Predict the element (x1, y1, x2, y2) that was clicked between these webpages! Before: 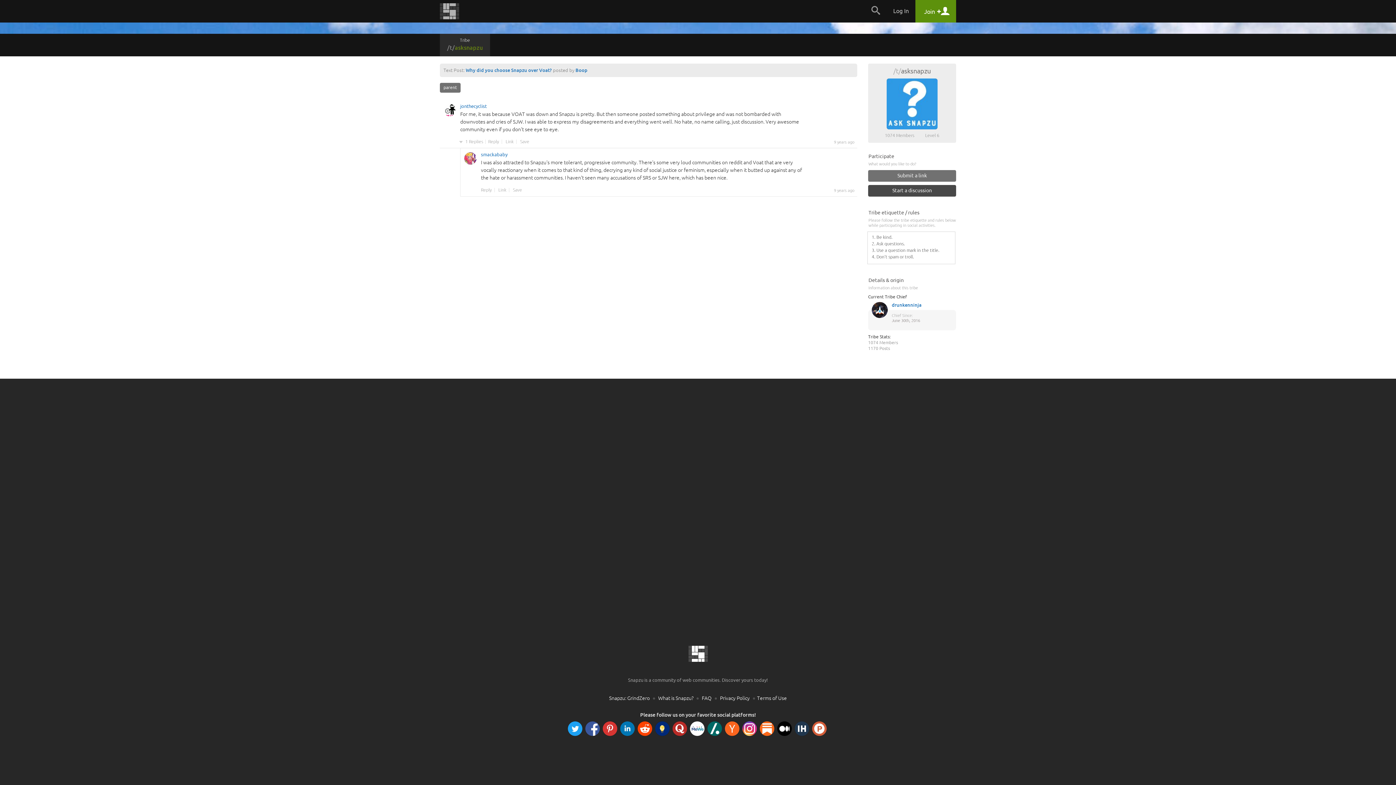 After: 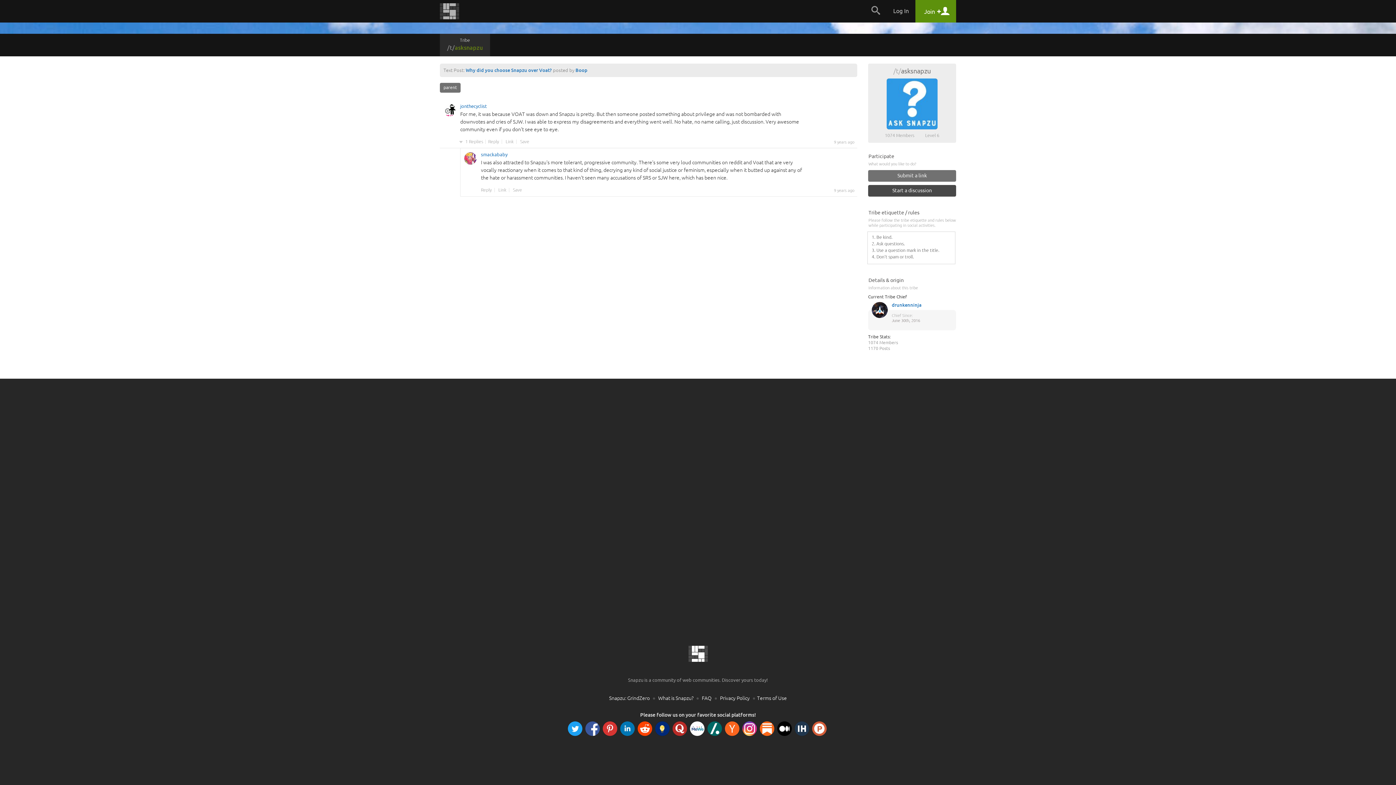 Action: bbox: (655, 721, 669, 736)